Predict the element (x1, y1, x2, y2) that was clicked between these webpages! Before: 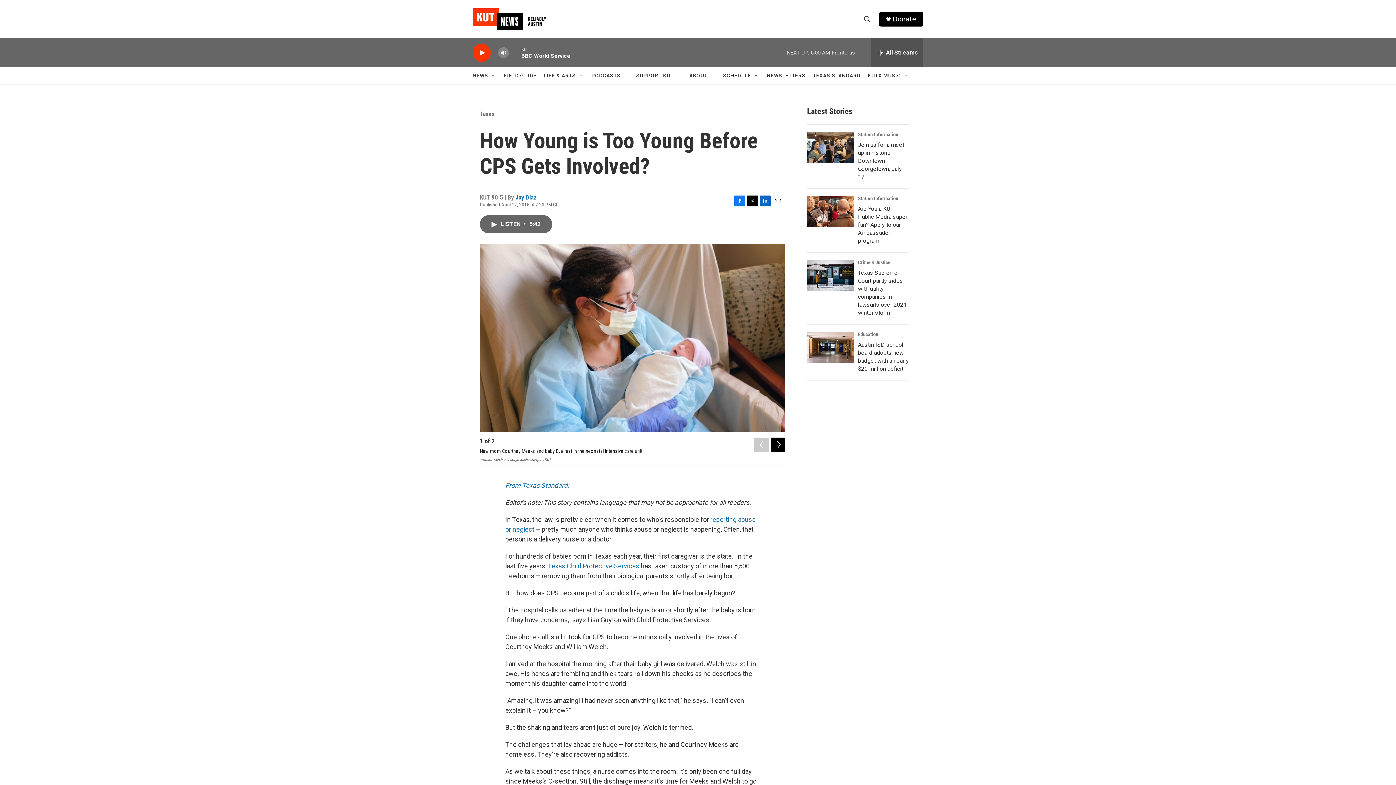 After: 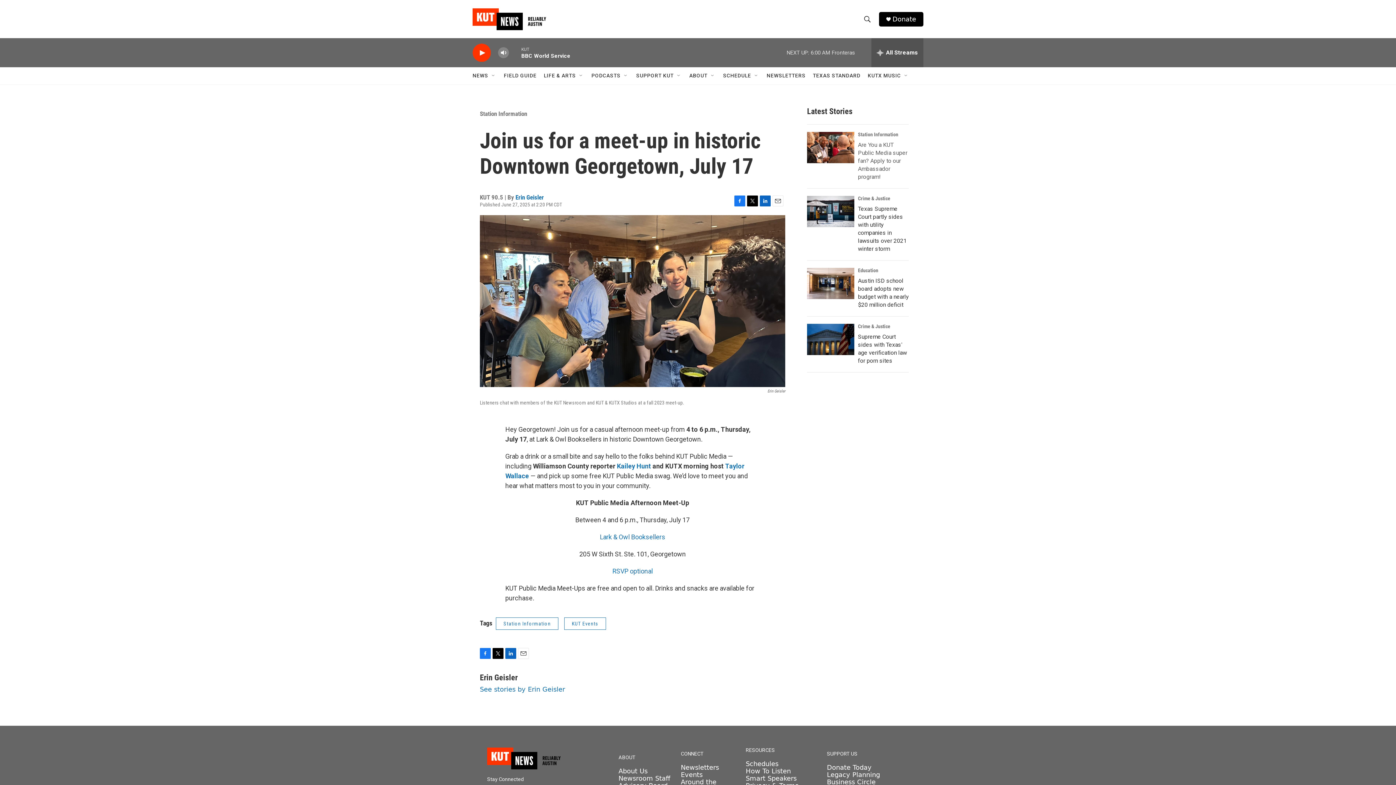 Action: label: Join us for a meet-up in historic Downtown Georgetown, July 17 bbox: (858, 141, 906, 180)